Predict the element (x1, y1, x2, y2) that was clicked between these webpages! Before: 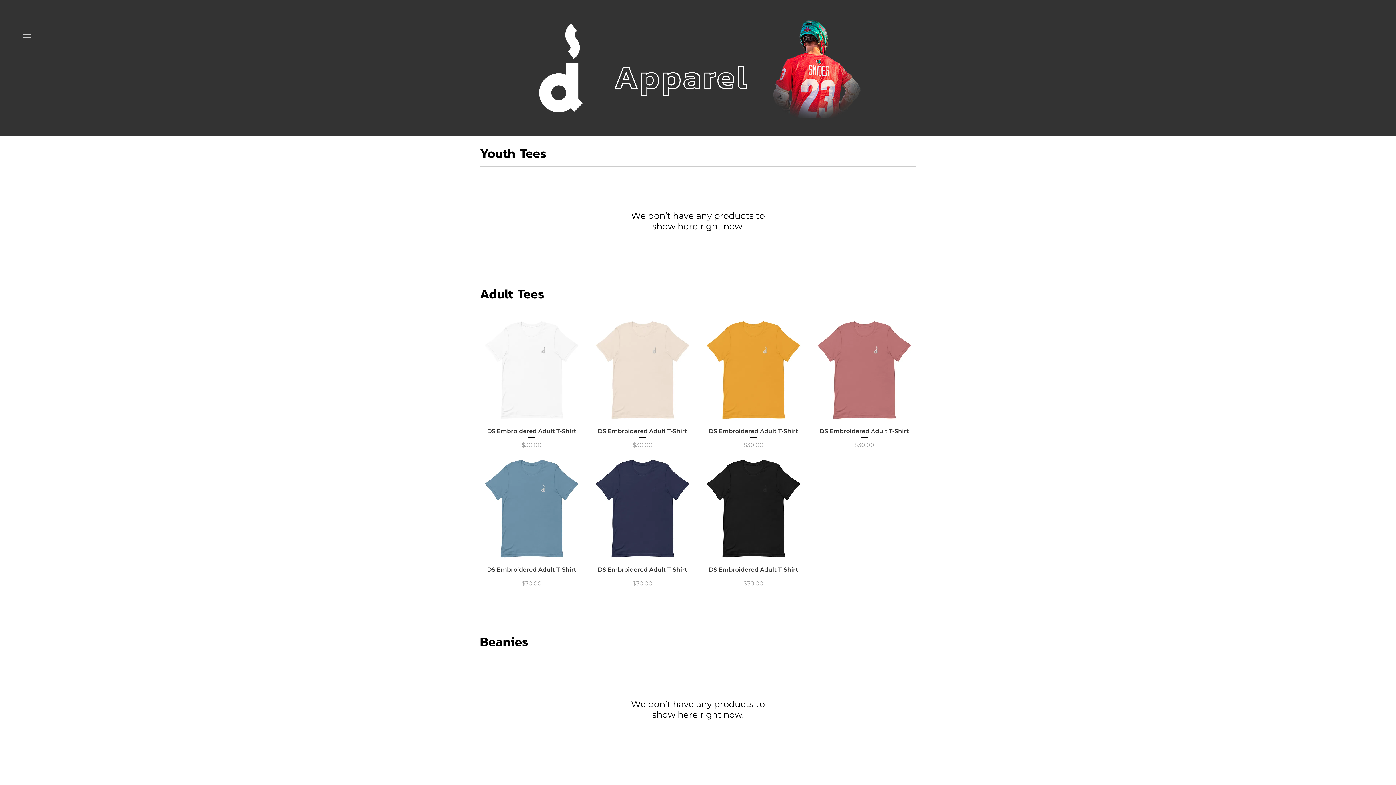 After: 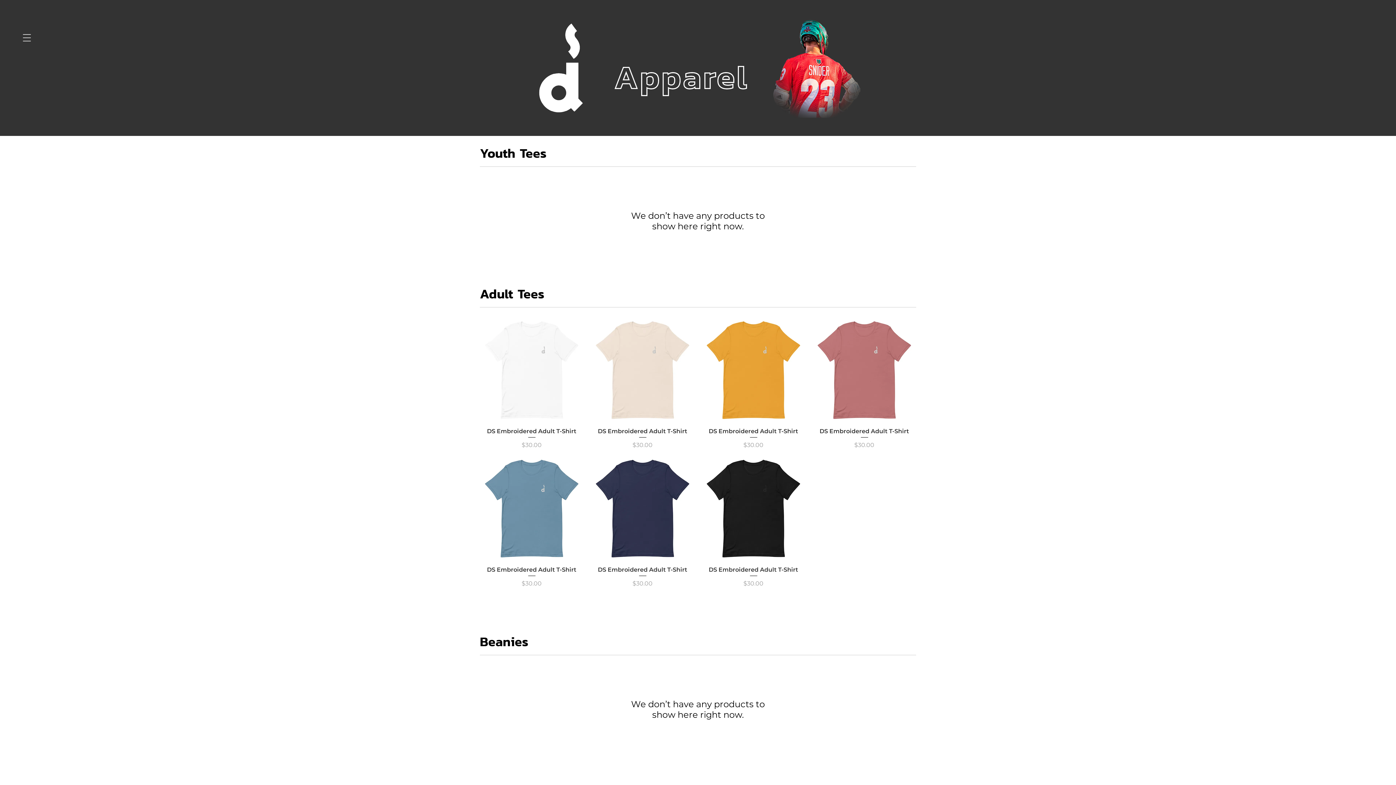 Action: label: Open navigation menu bbox: (20, 31, 33, 44)